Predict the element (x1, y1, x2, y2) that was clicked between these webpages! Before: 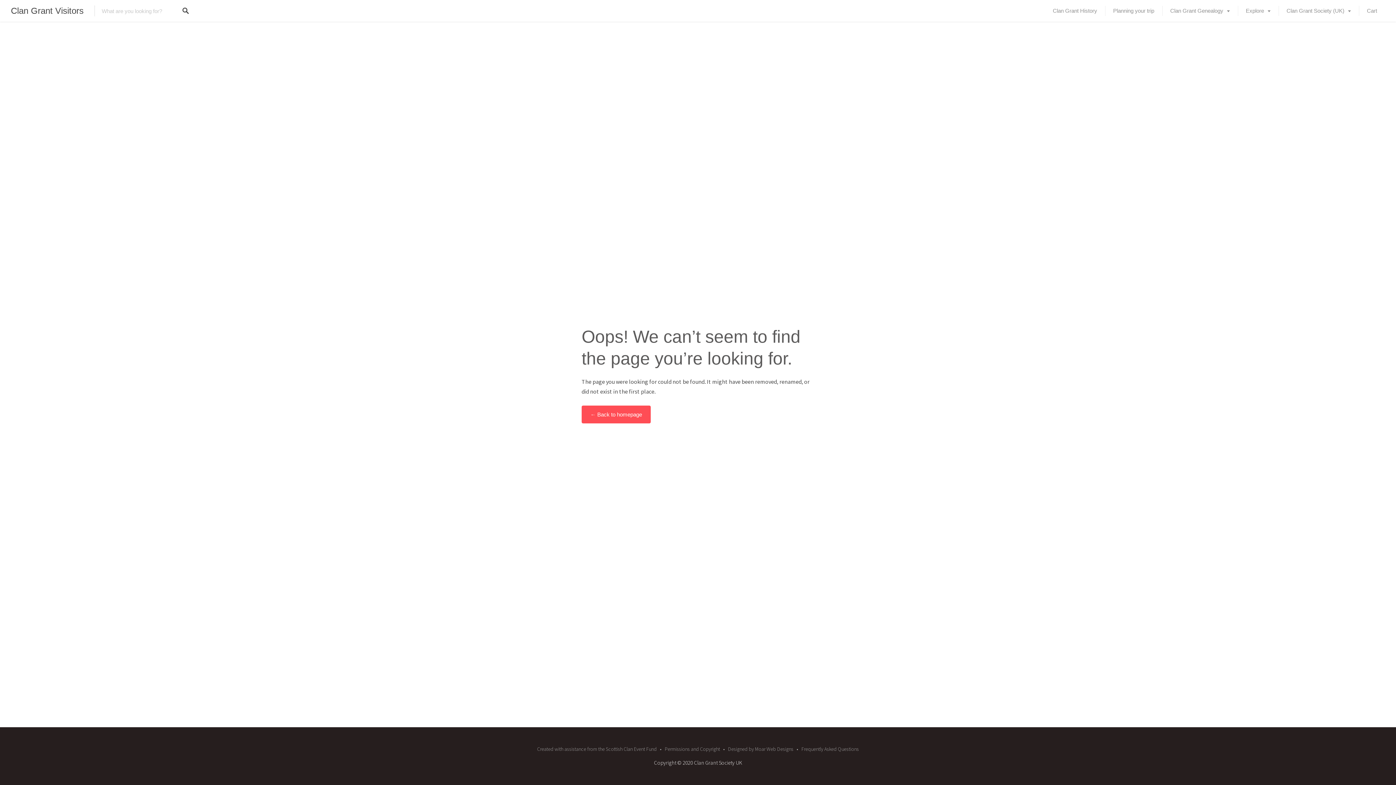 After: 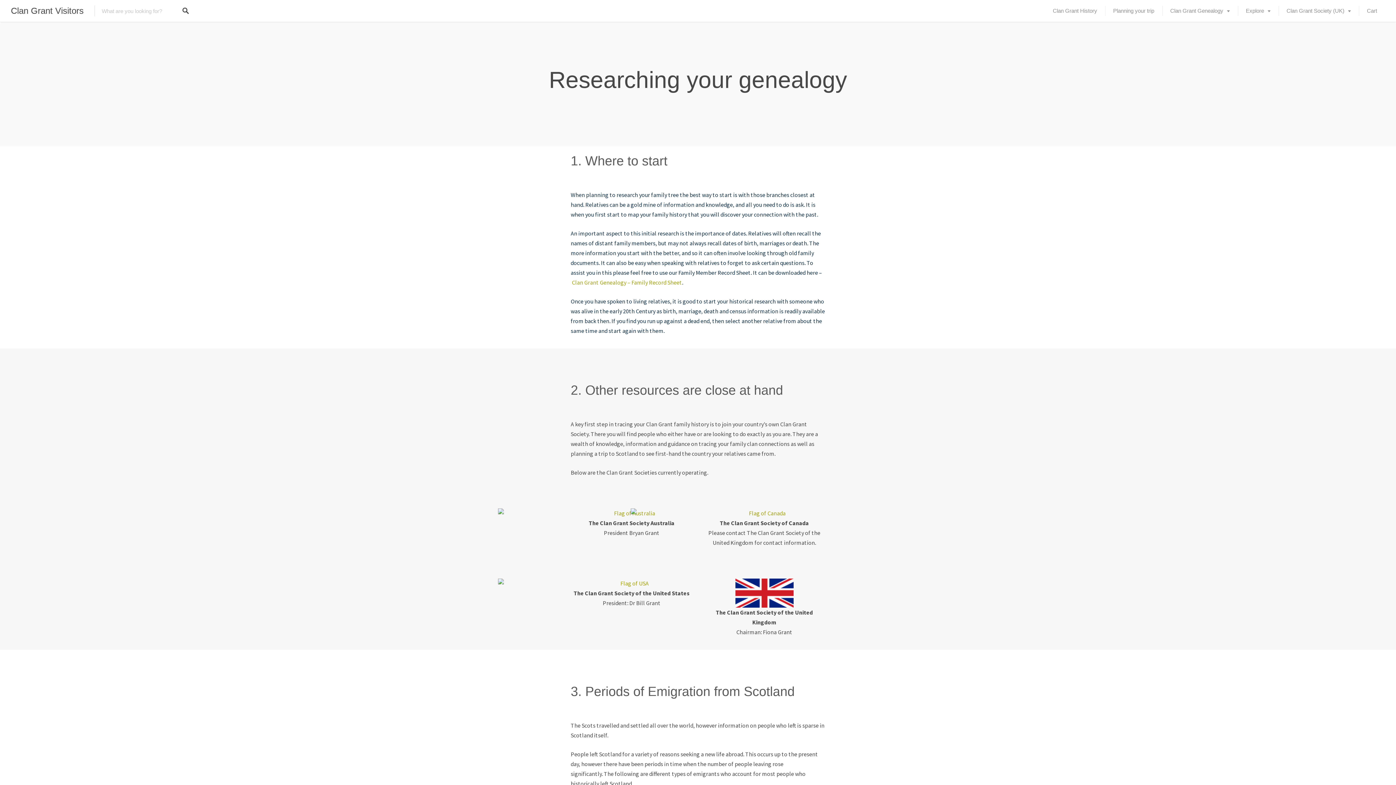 Action: bbox: (1162, 0, 1238, 21) label: Clan Grant Genealogy